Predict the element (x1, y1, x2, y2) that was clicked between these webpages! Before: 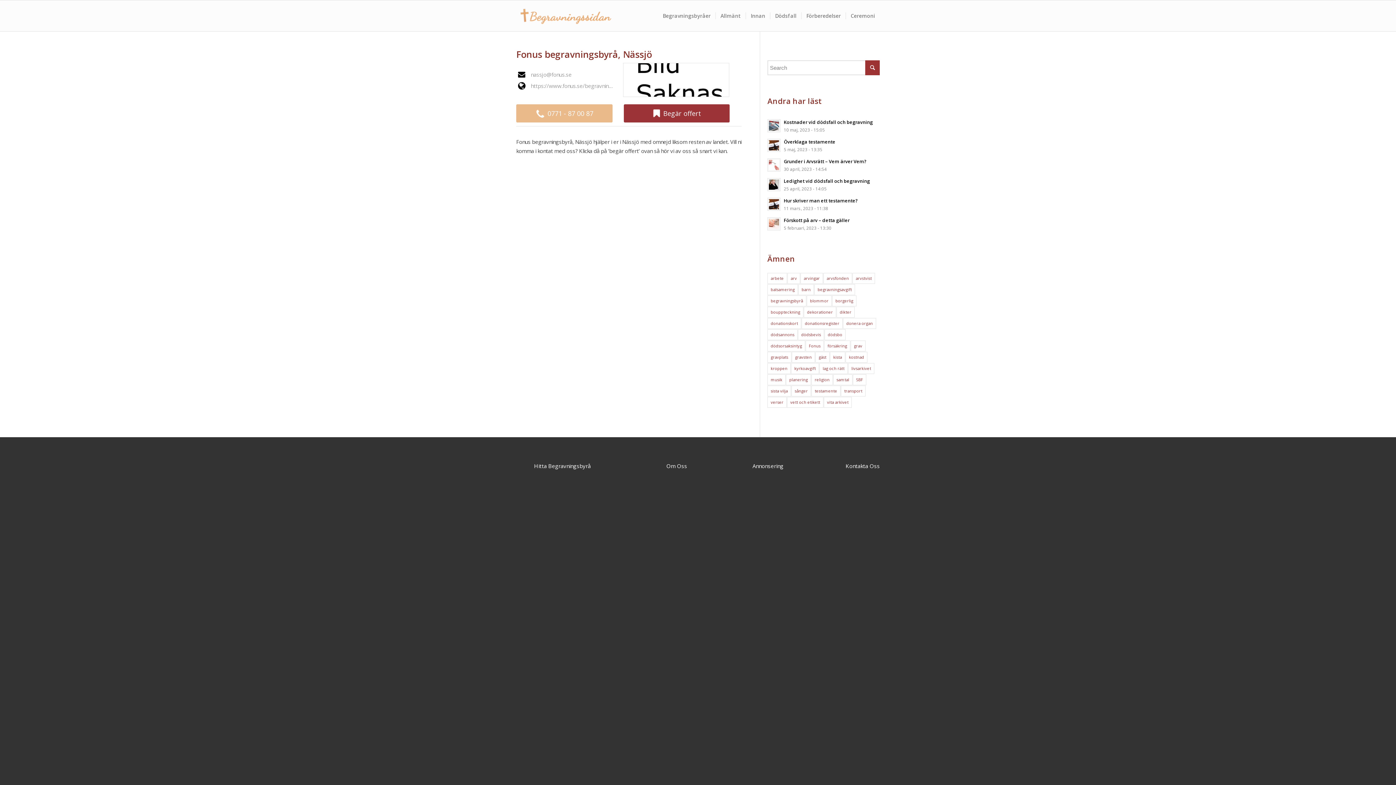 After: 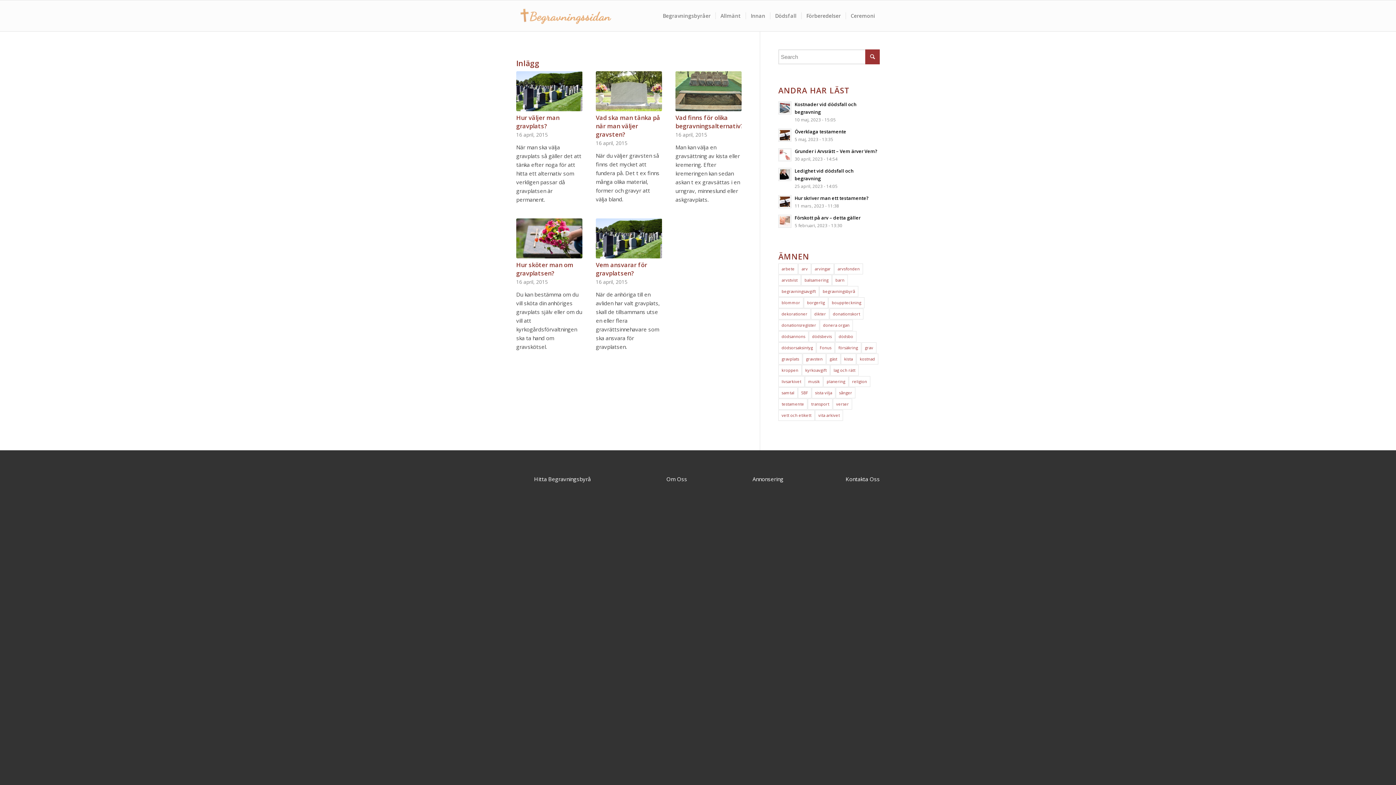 Action: label: grav (5 objekt) bbox: (850, 340, 865, 351)